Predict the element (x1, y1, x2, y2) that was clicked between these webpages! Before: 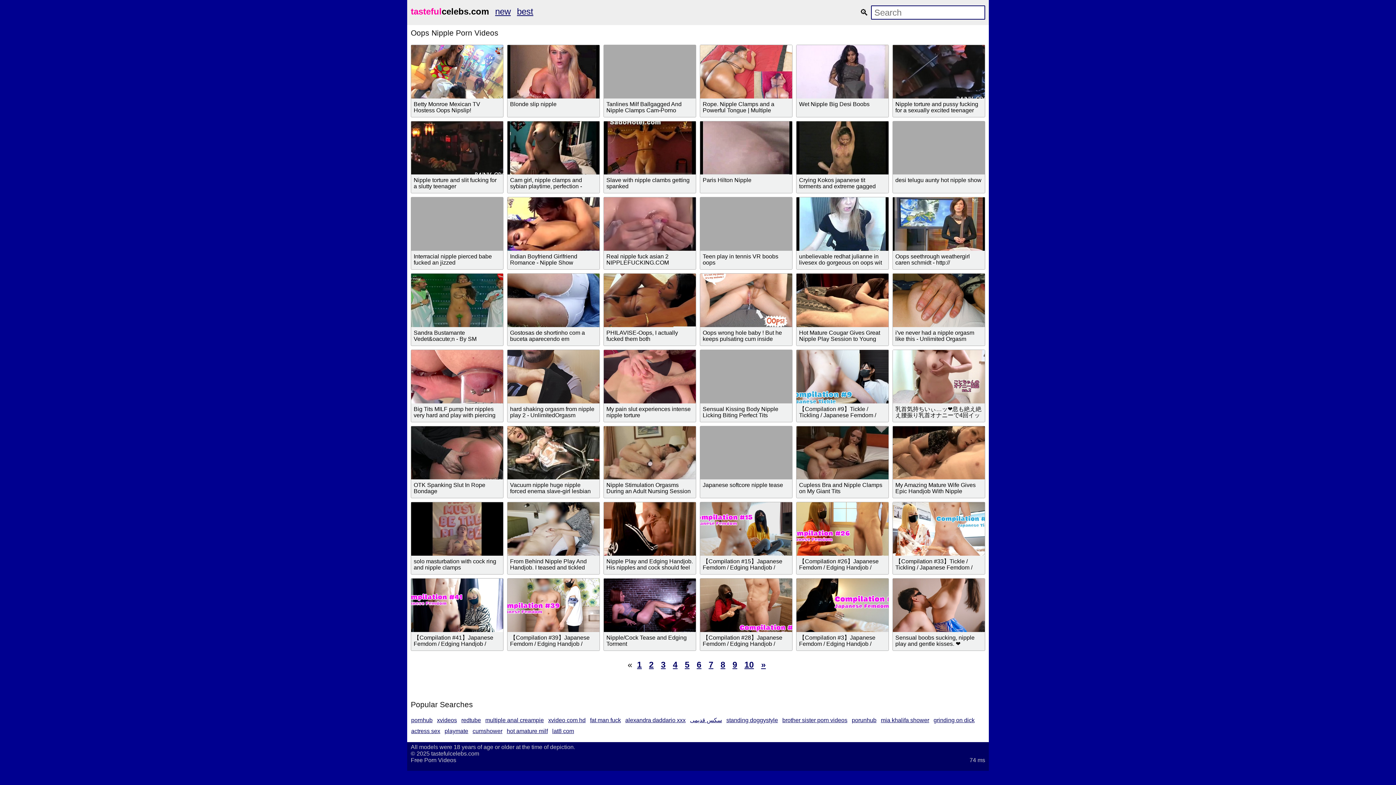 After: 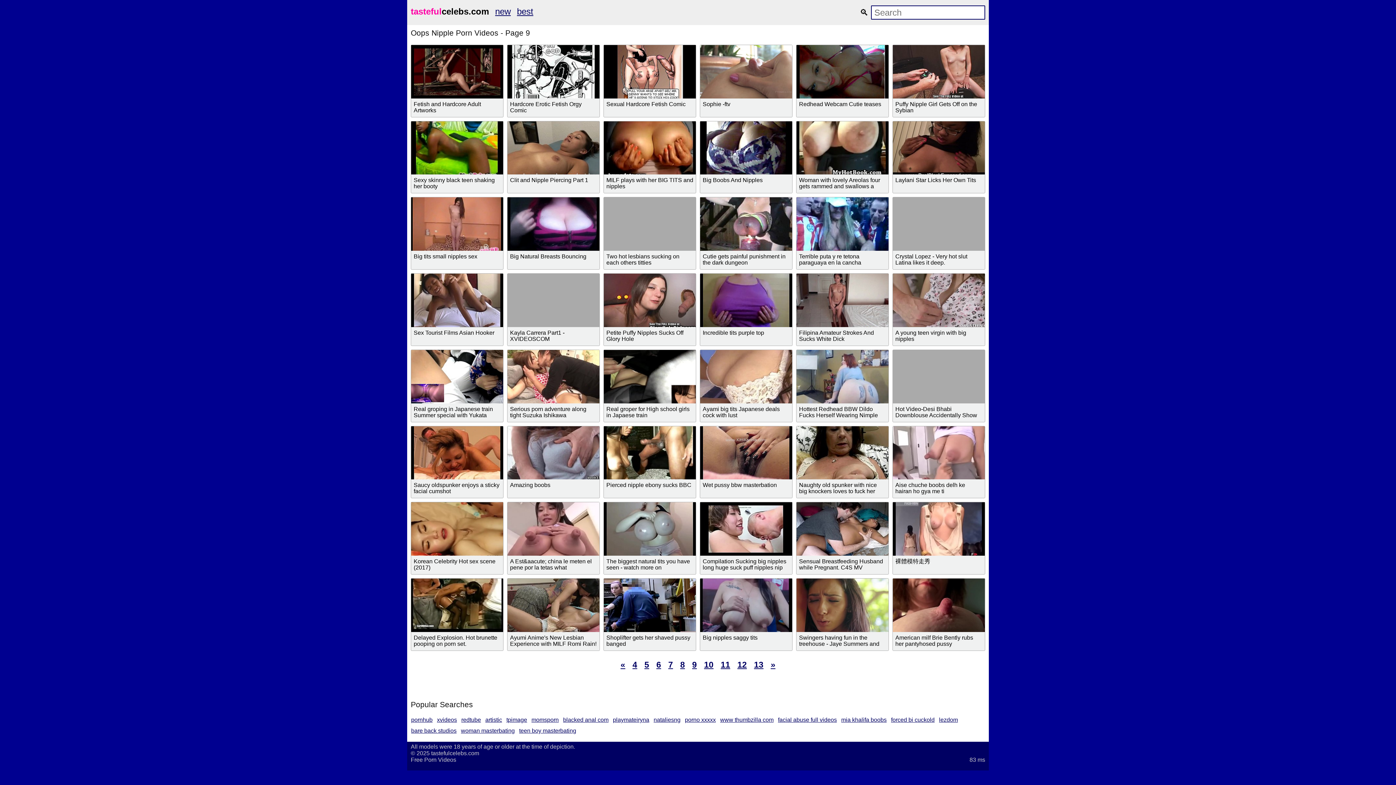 Action: label: 9 bbox: (730, 660, 739, 669)